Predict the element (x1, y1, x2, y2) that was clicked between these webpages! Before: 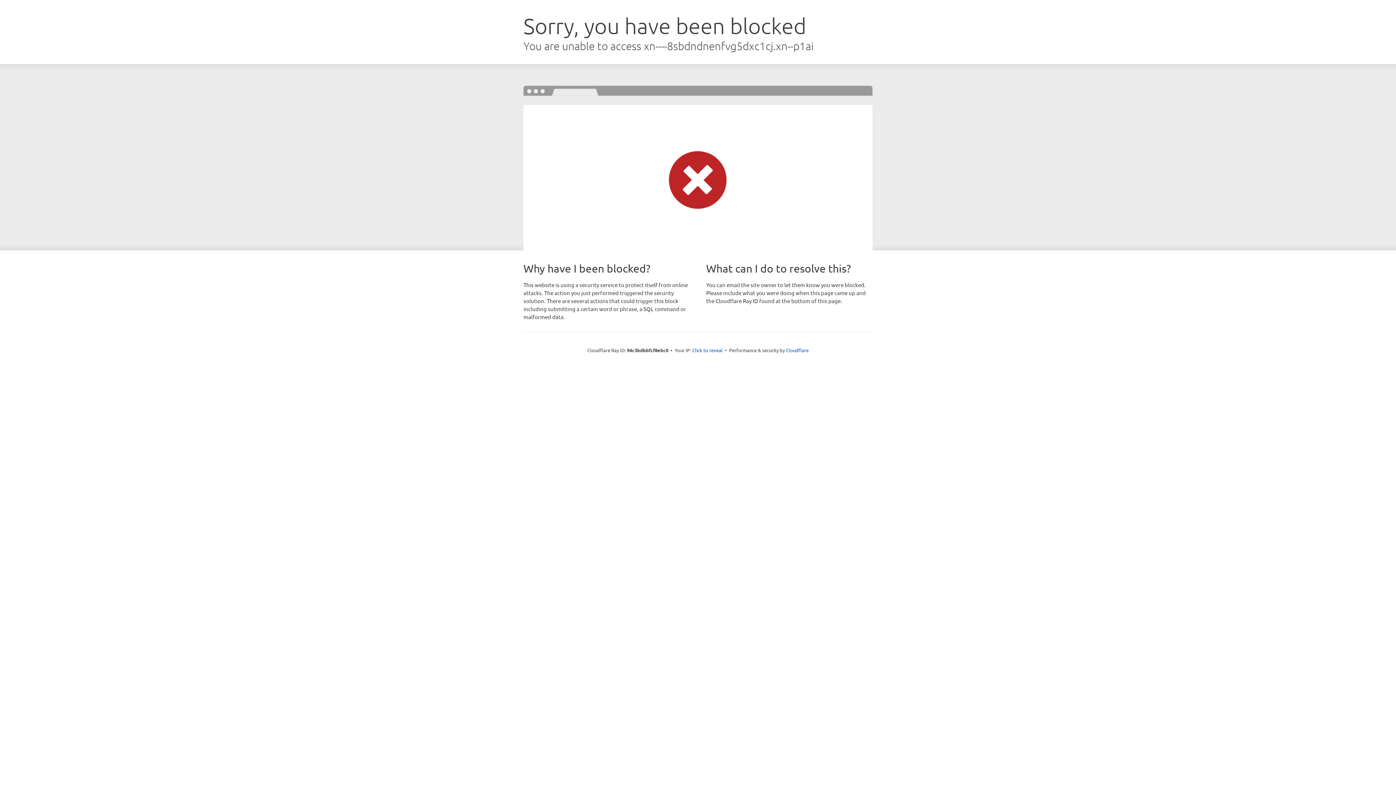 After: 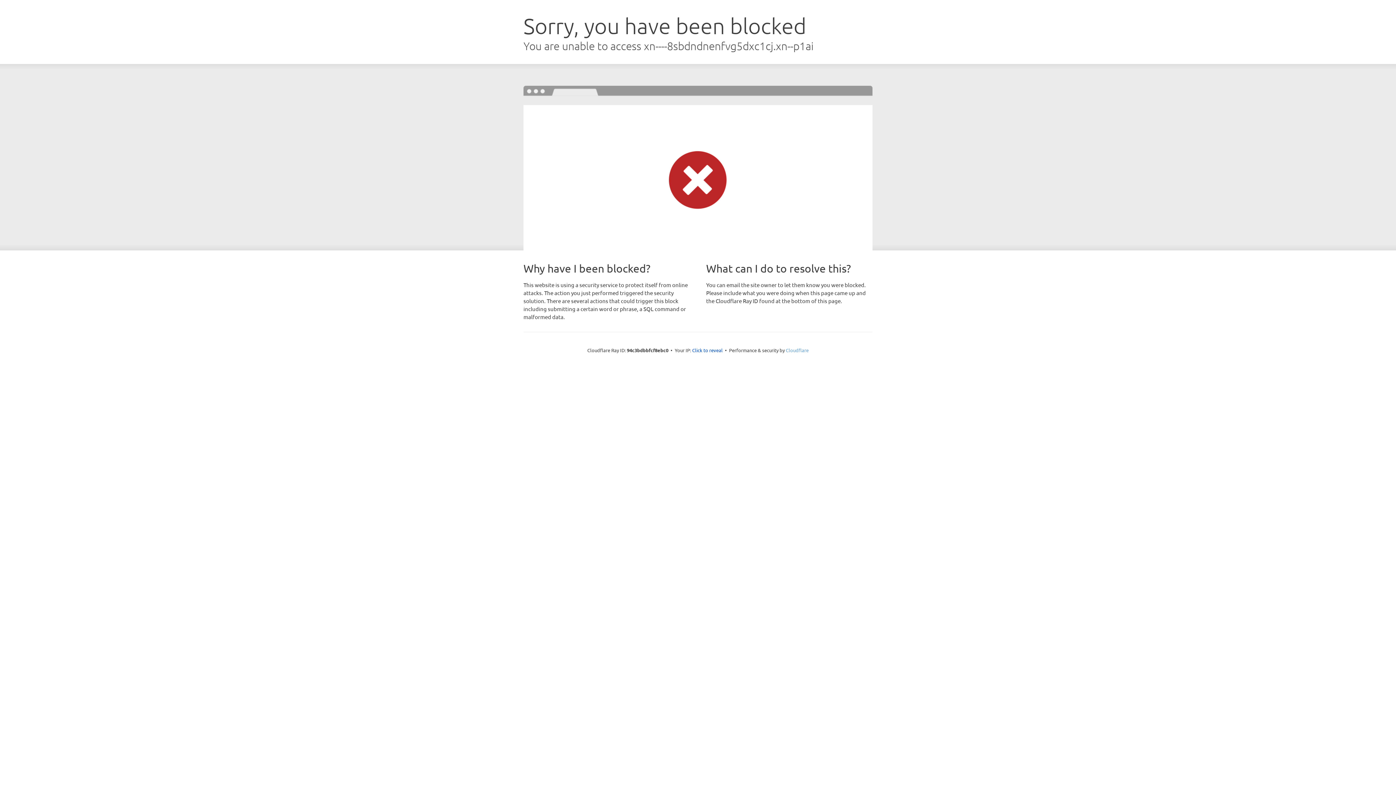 Action: label: Cloudflare bbox: (786, 347, 808, 353)